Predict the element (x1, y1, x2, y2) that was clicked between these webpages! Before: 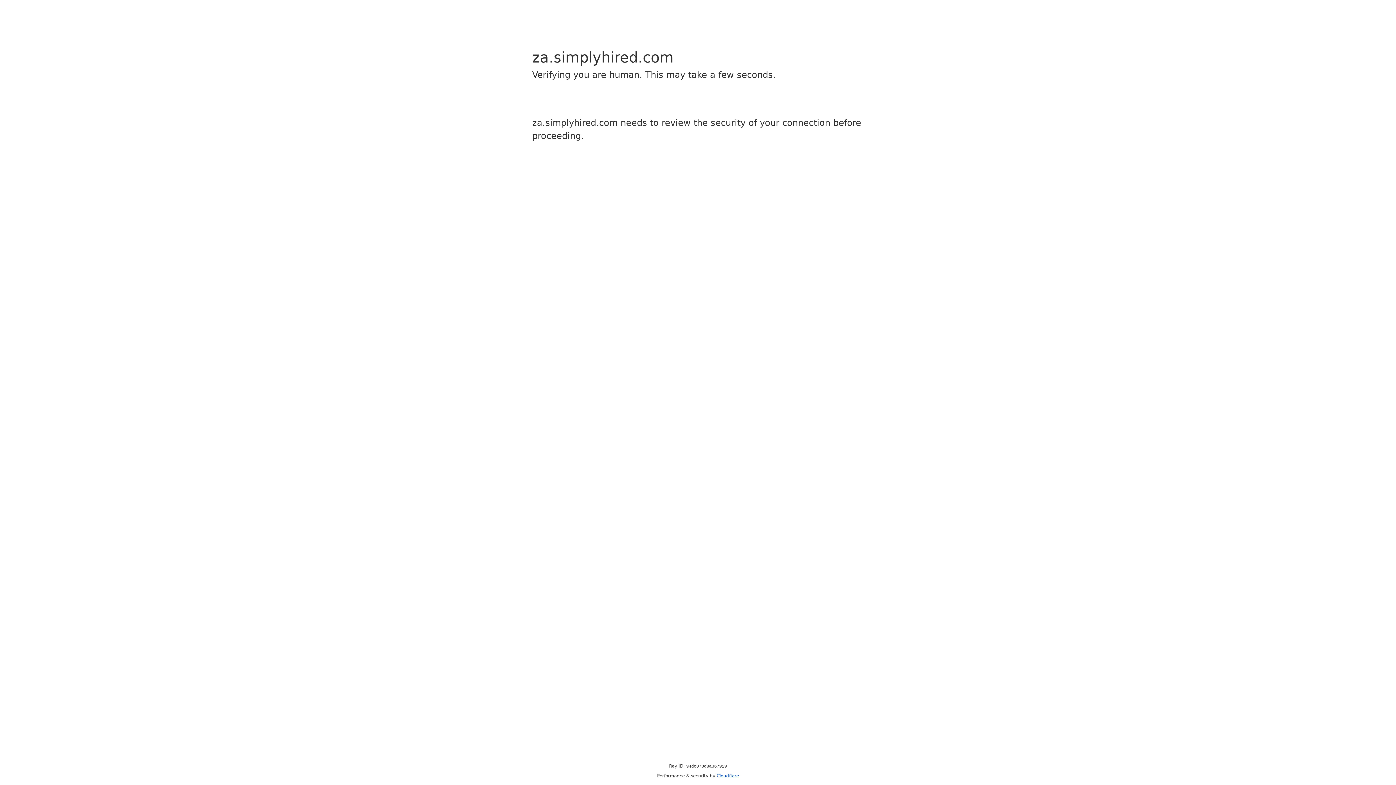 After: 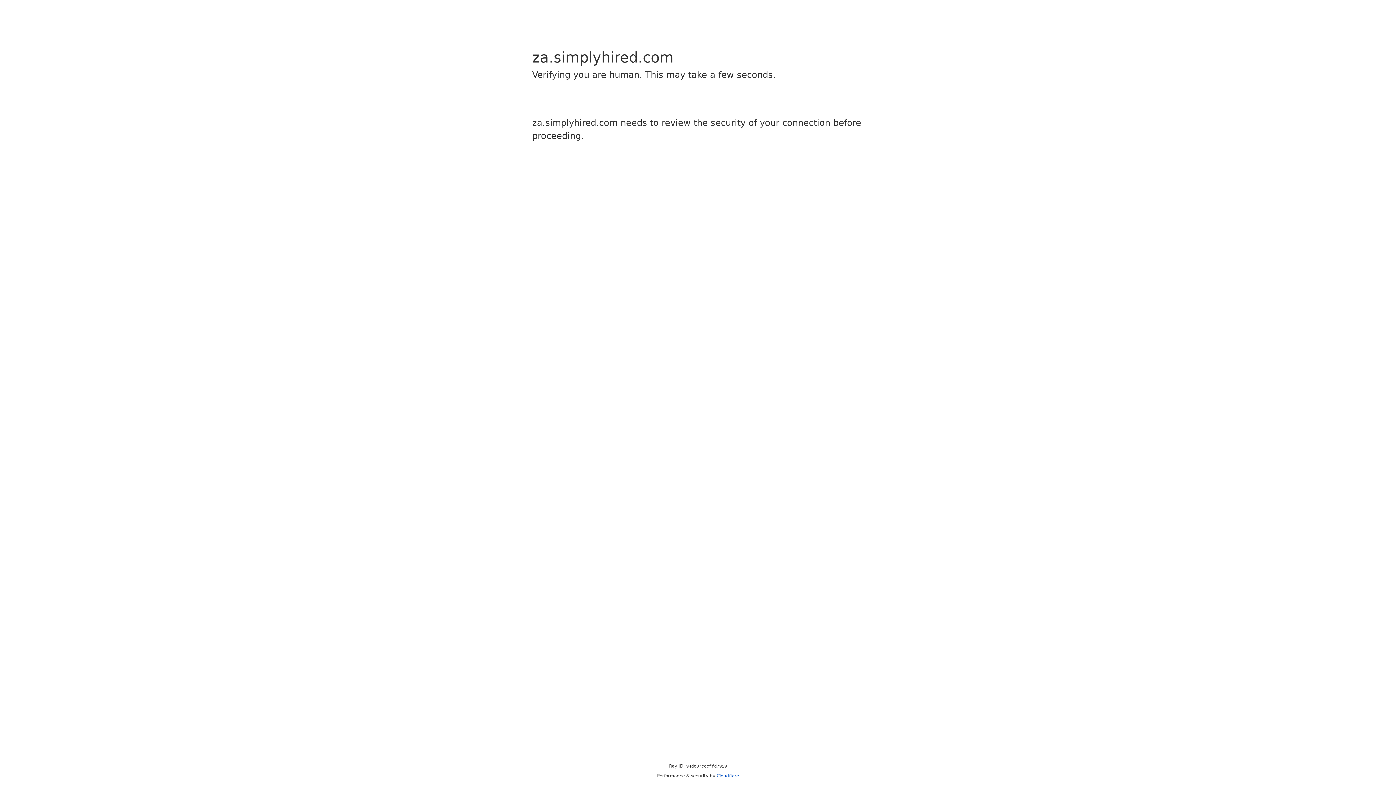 Action: bbox: (716, 773, 739, 778) label: Cloudflare